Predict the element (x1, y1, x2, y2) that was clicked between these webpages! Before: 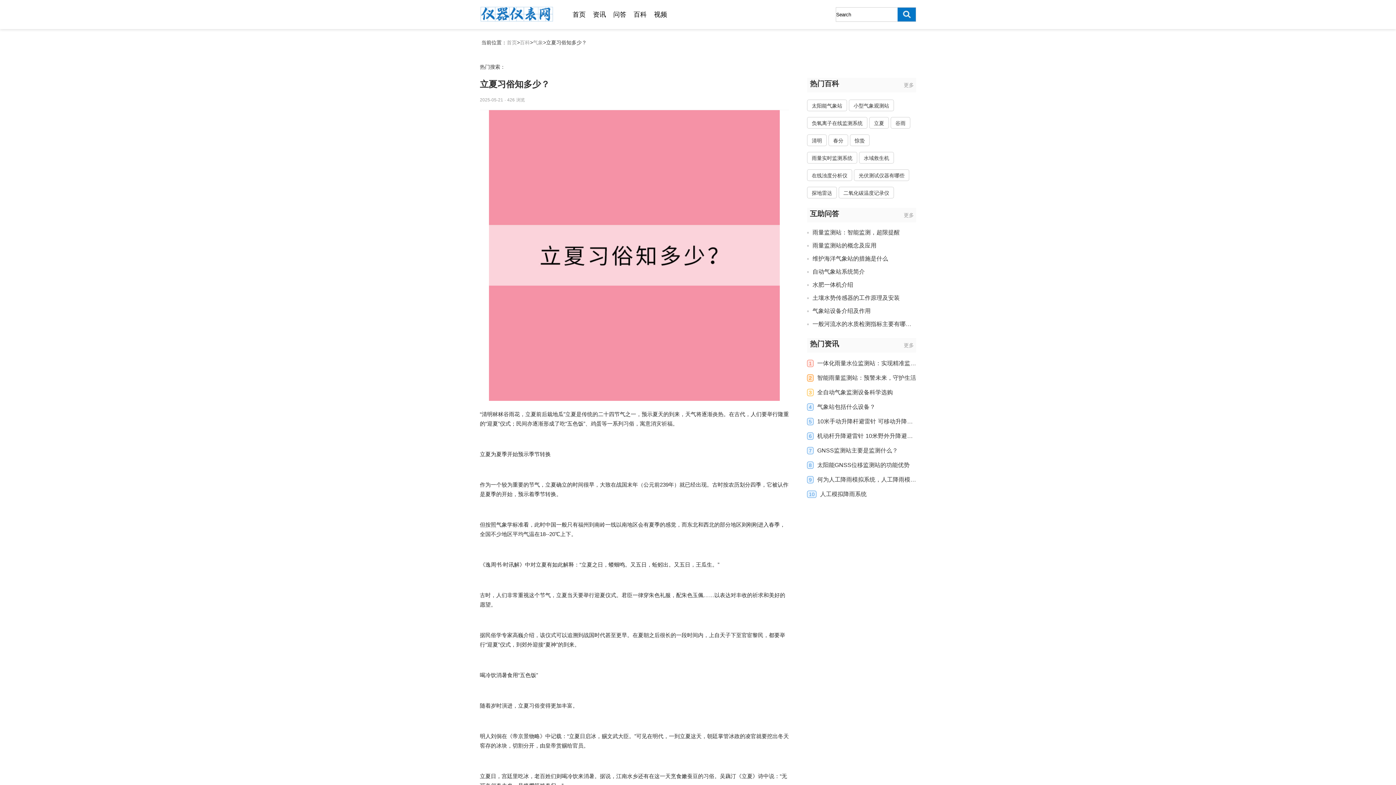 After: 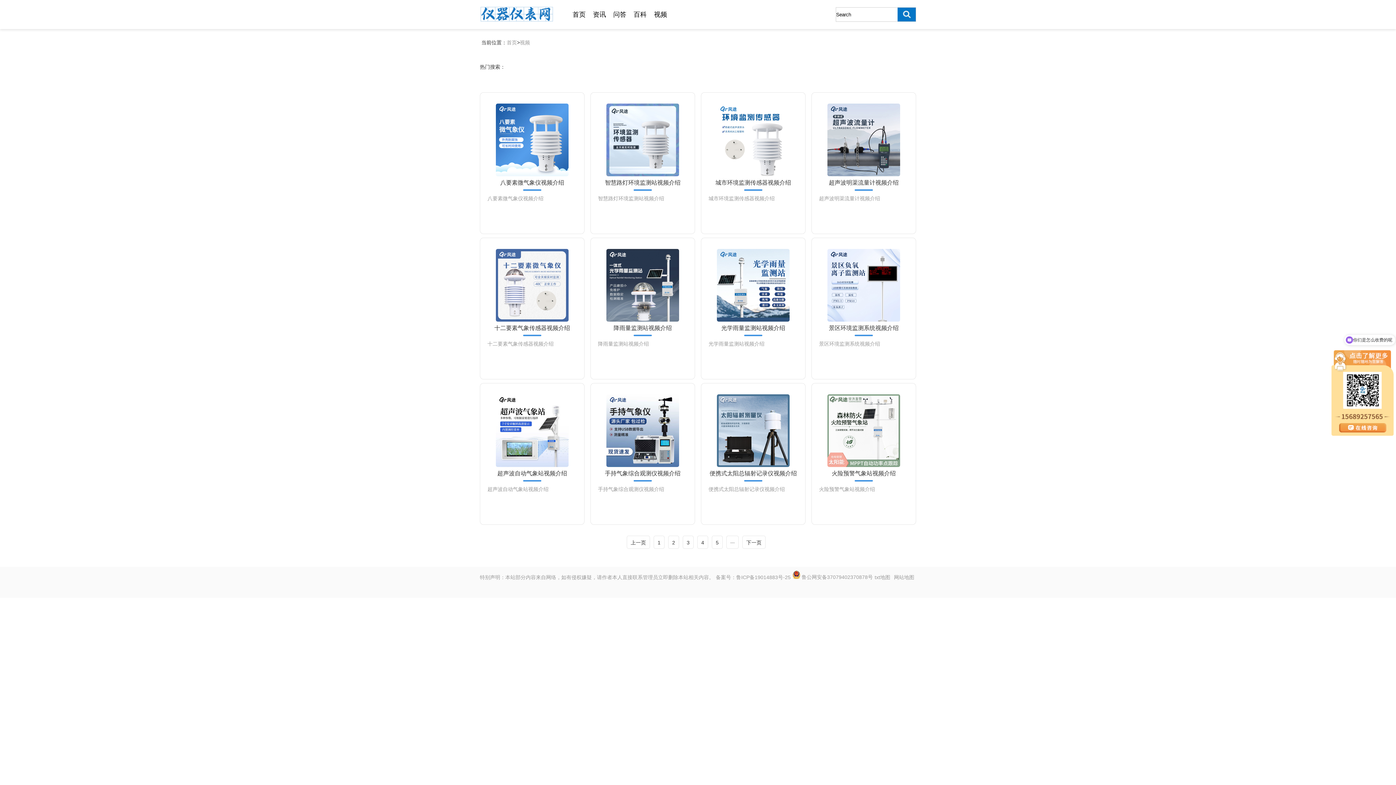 Action: bbox: (654, 11, 674, 17) label: 视频